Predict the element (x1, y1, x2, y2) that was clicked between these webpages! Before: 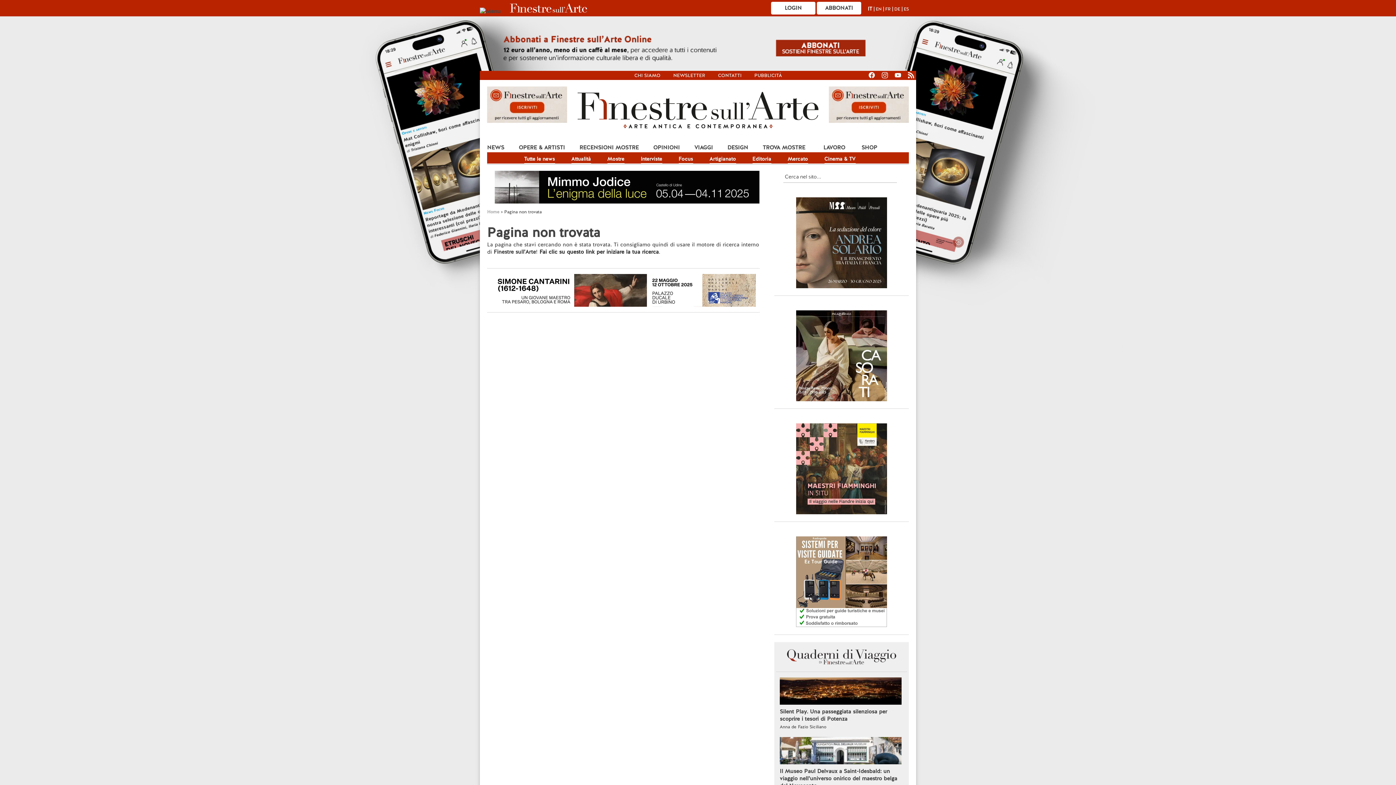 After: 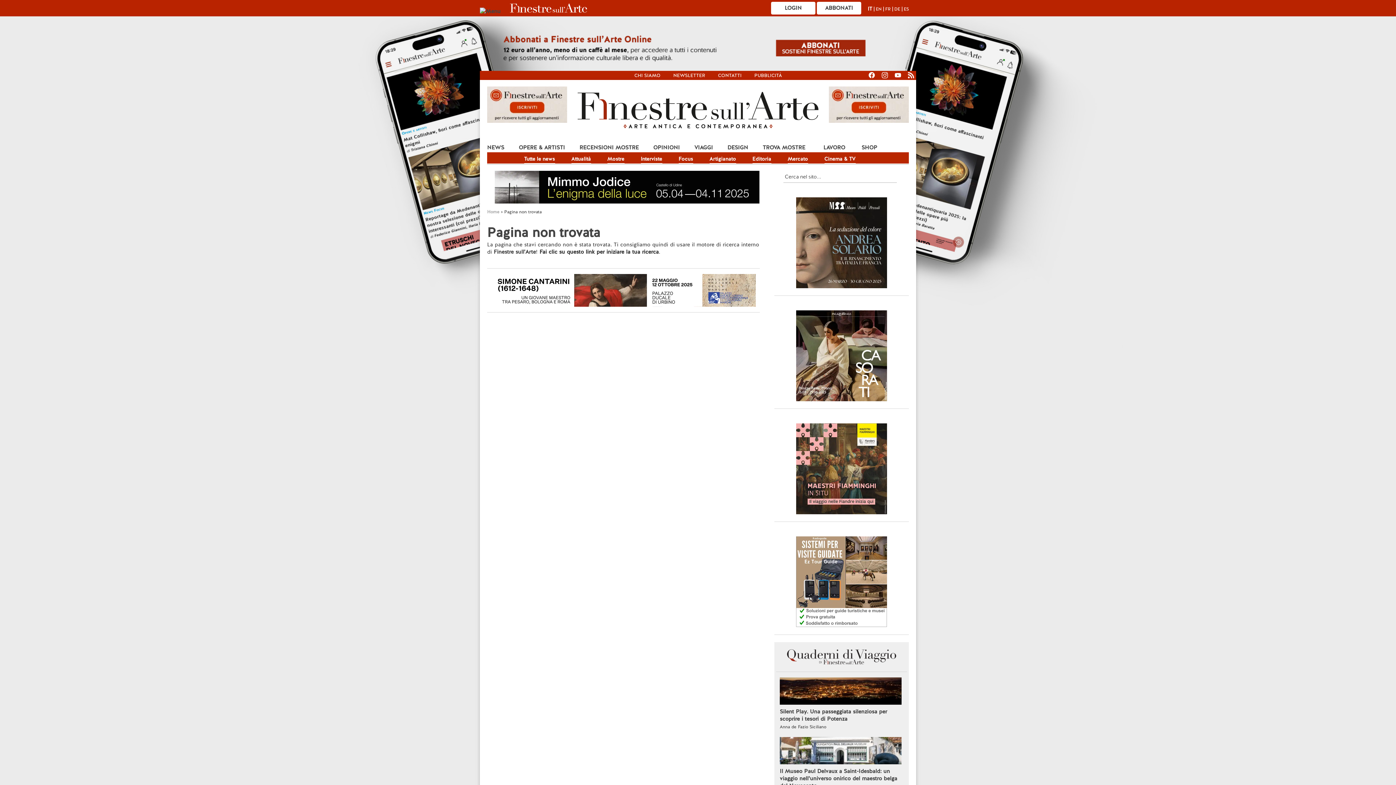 Action: bbox: (491, 301, 756, 308)